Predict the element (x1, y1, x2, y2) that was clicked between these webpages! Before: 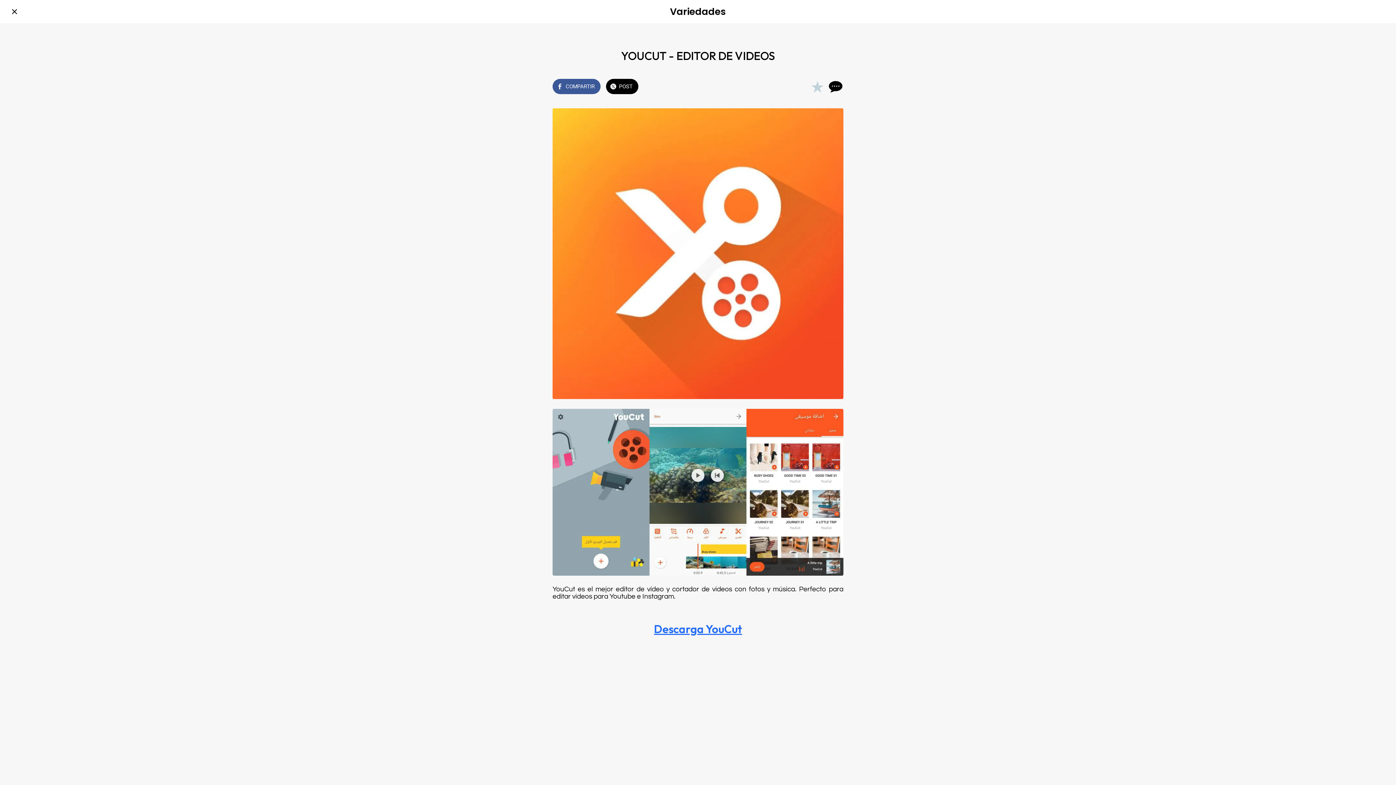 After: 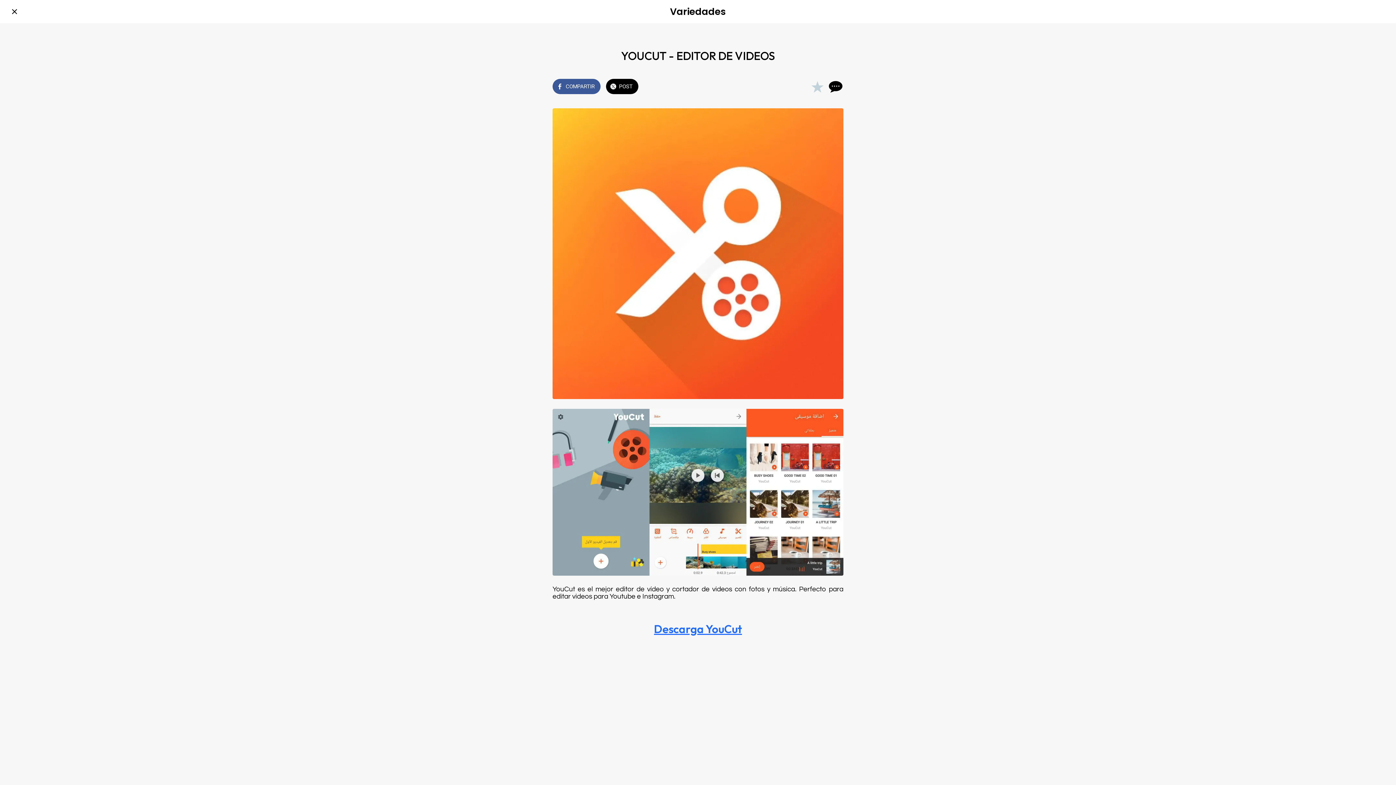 Action: bbox: (826, 77, 843, 95) label: Comentarios